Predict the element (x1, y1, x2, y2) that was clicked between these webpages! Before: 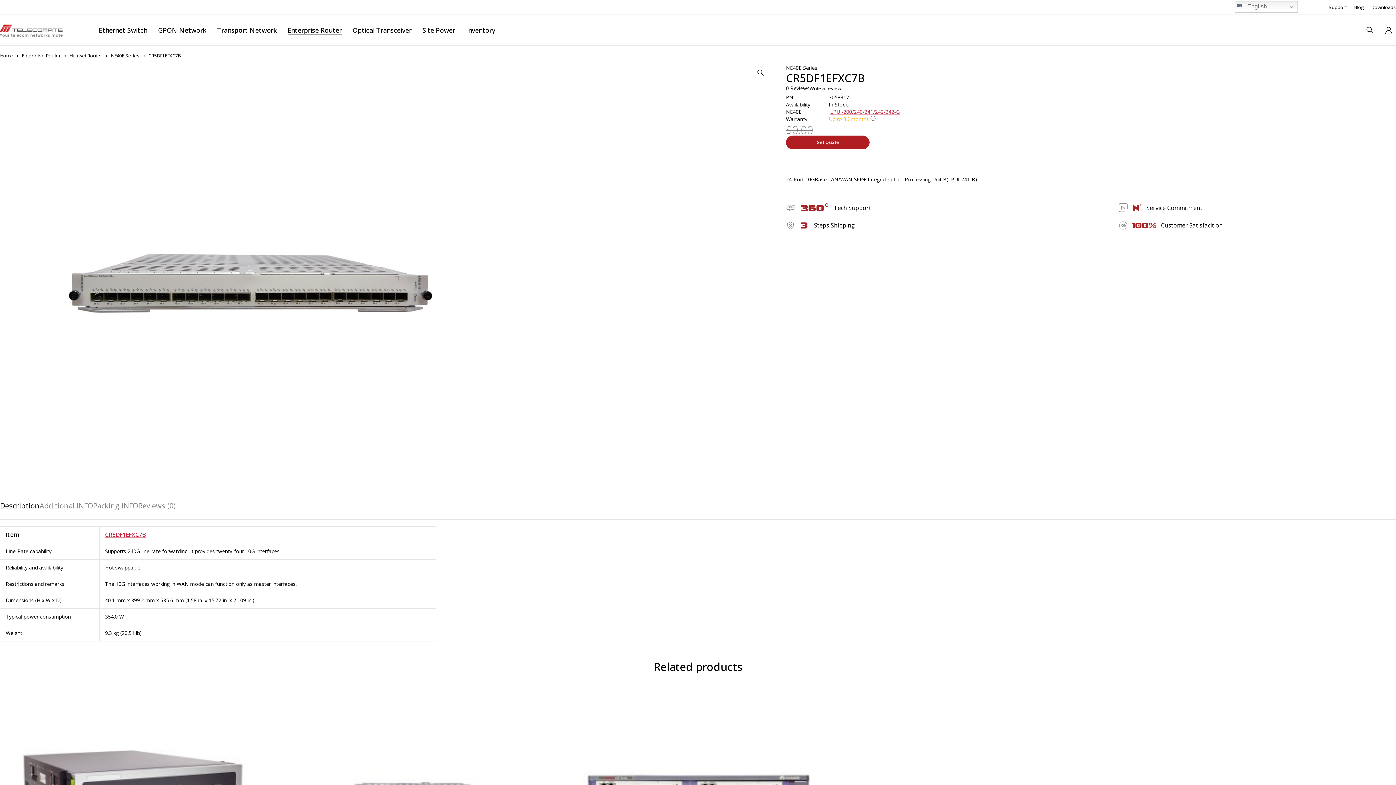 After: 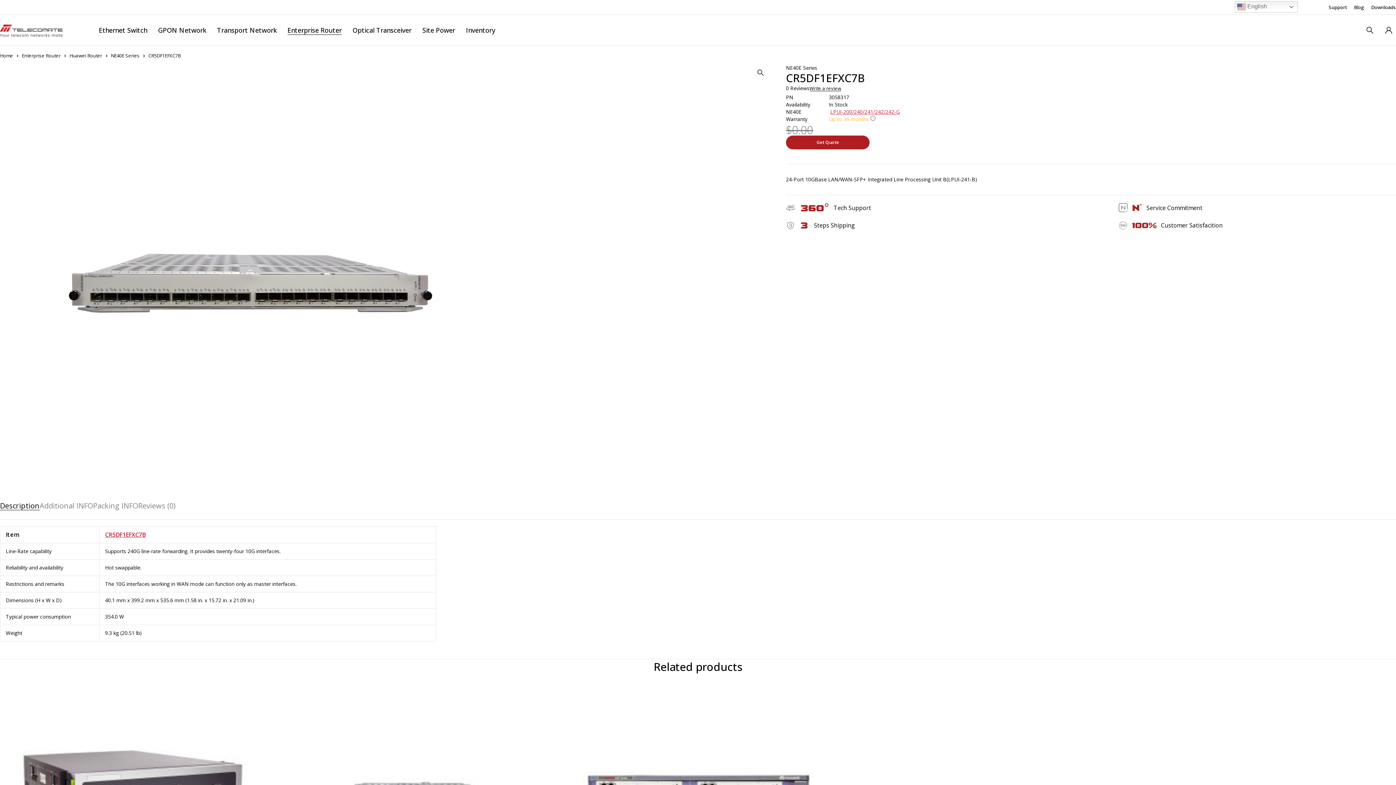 Action: label: CR5DF1EFXC7B bbox: (105, 530, 145, 538)